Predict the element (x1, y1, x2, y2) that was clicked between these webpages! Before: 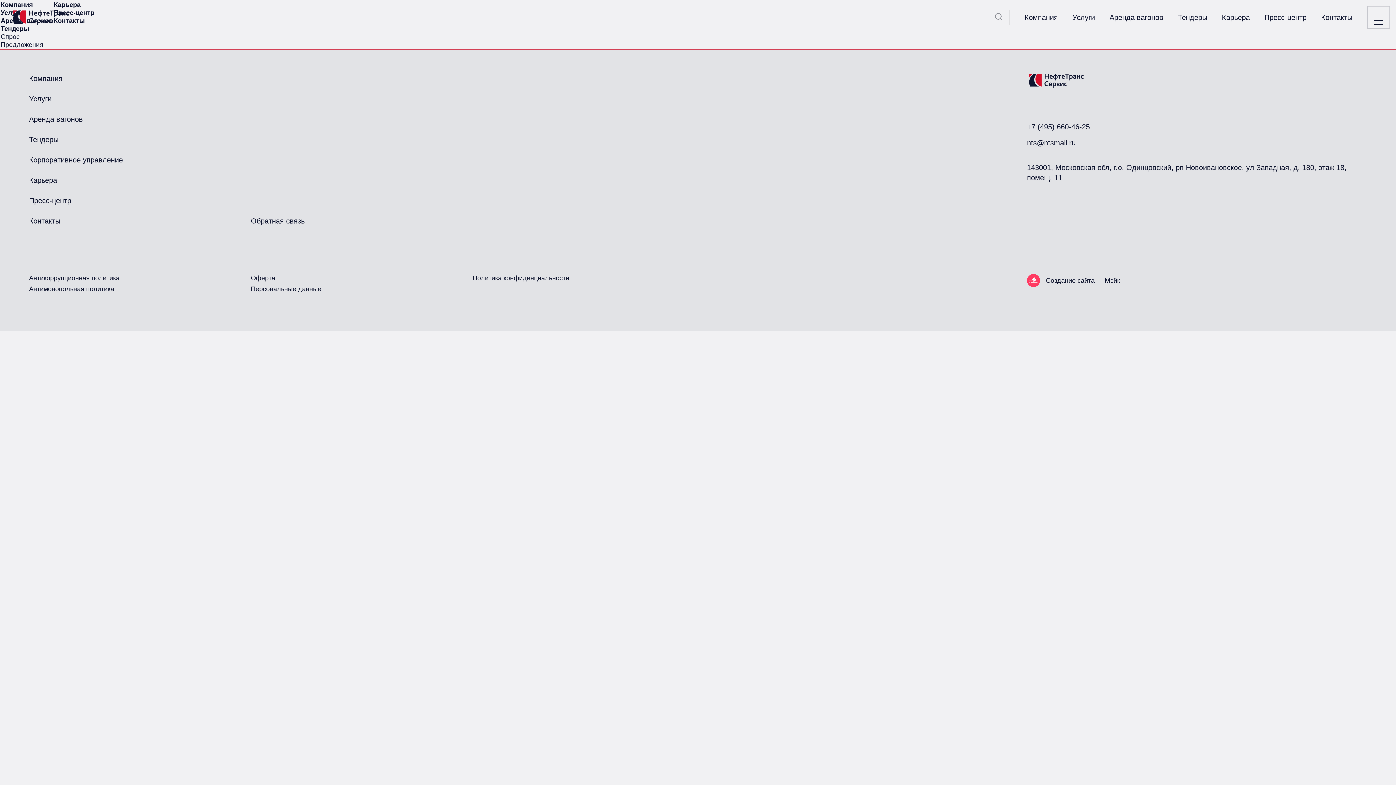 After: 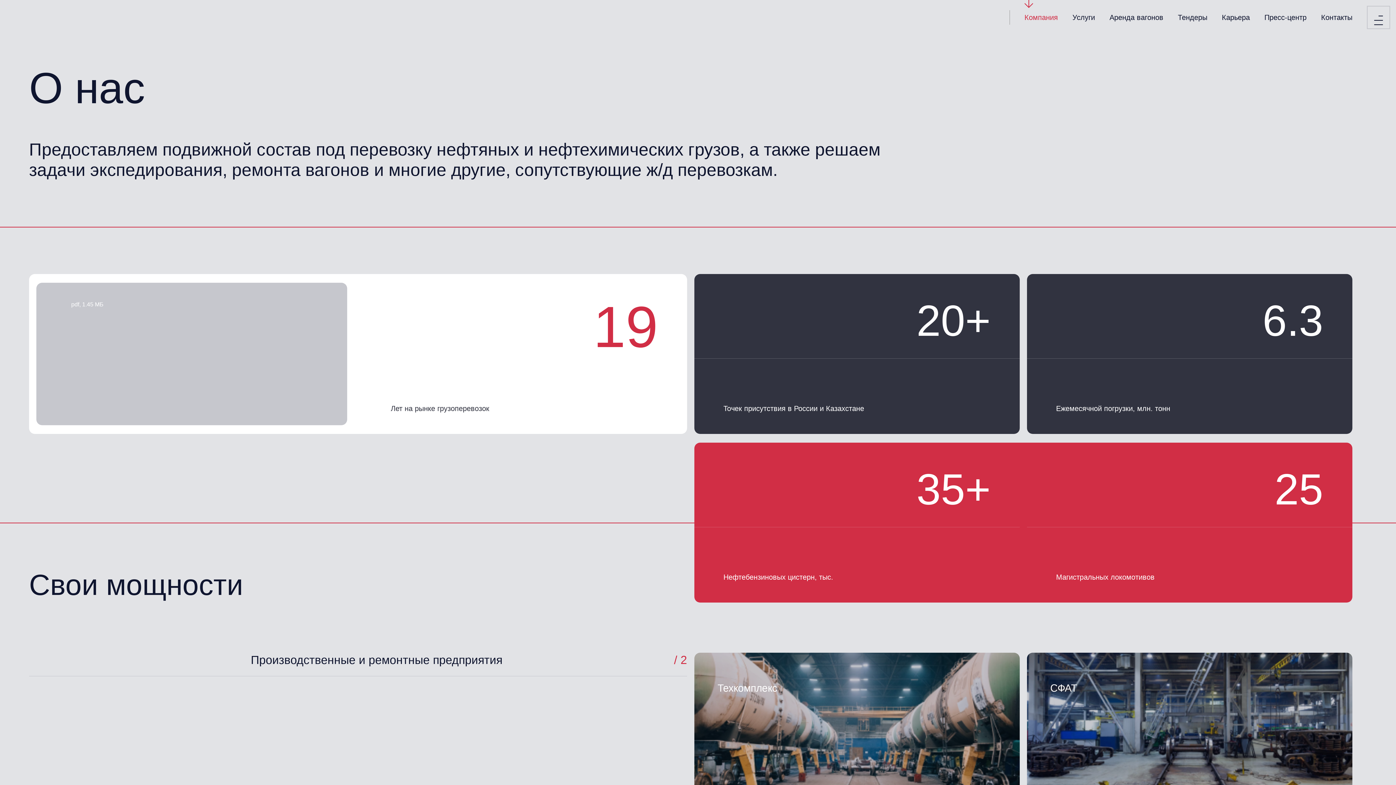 Action: label: Компания bbox: (1024, 12, 1058, 22)